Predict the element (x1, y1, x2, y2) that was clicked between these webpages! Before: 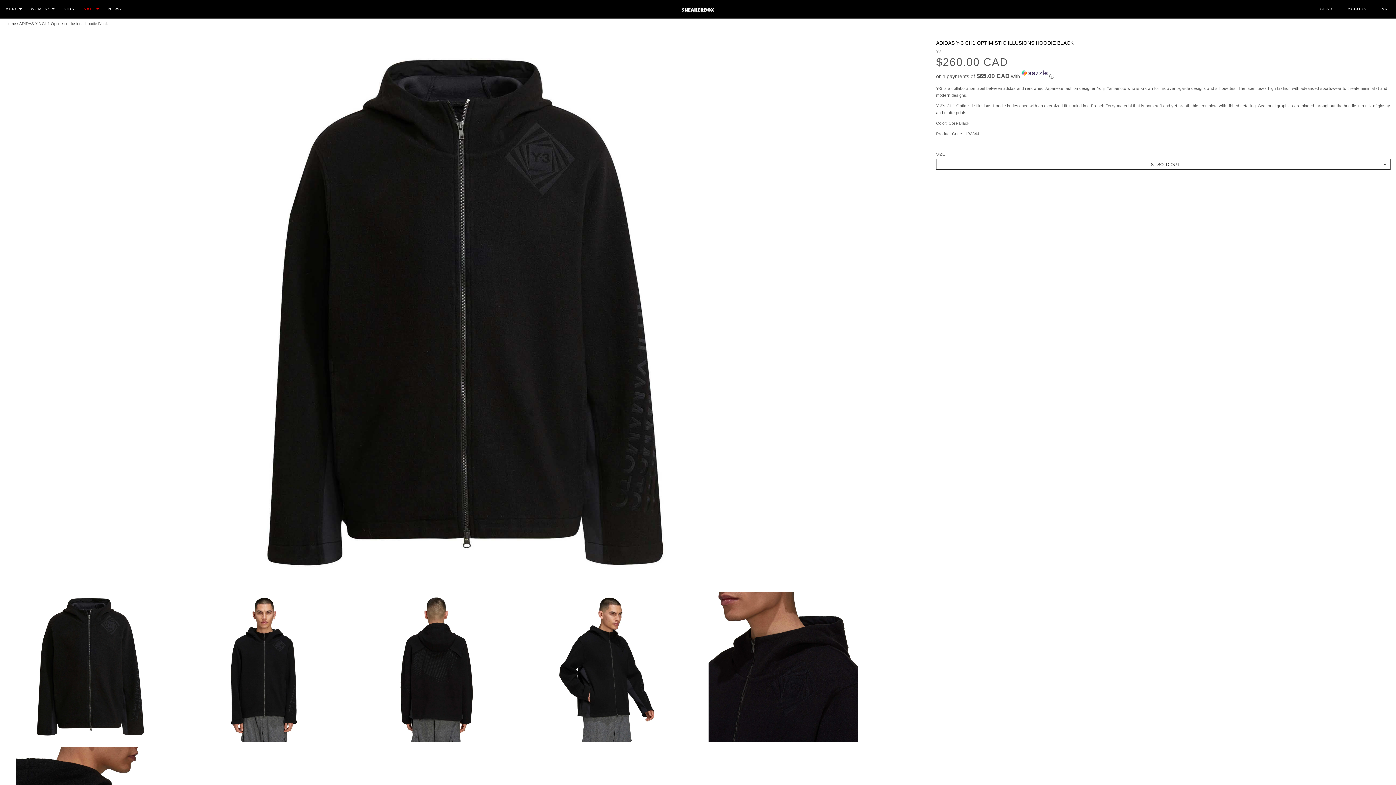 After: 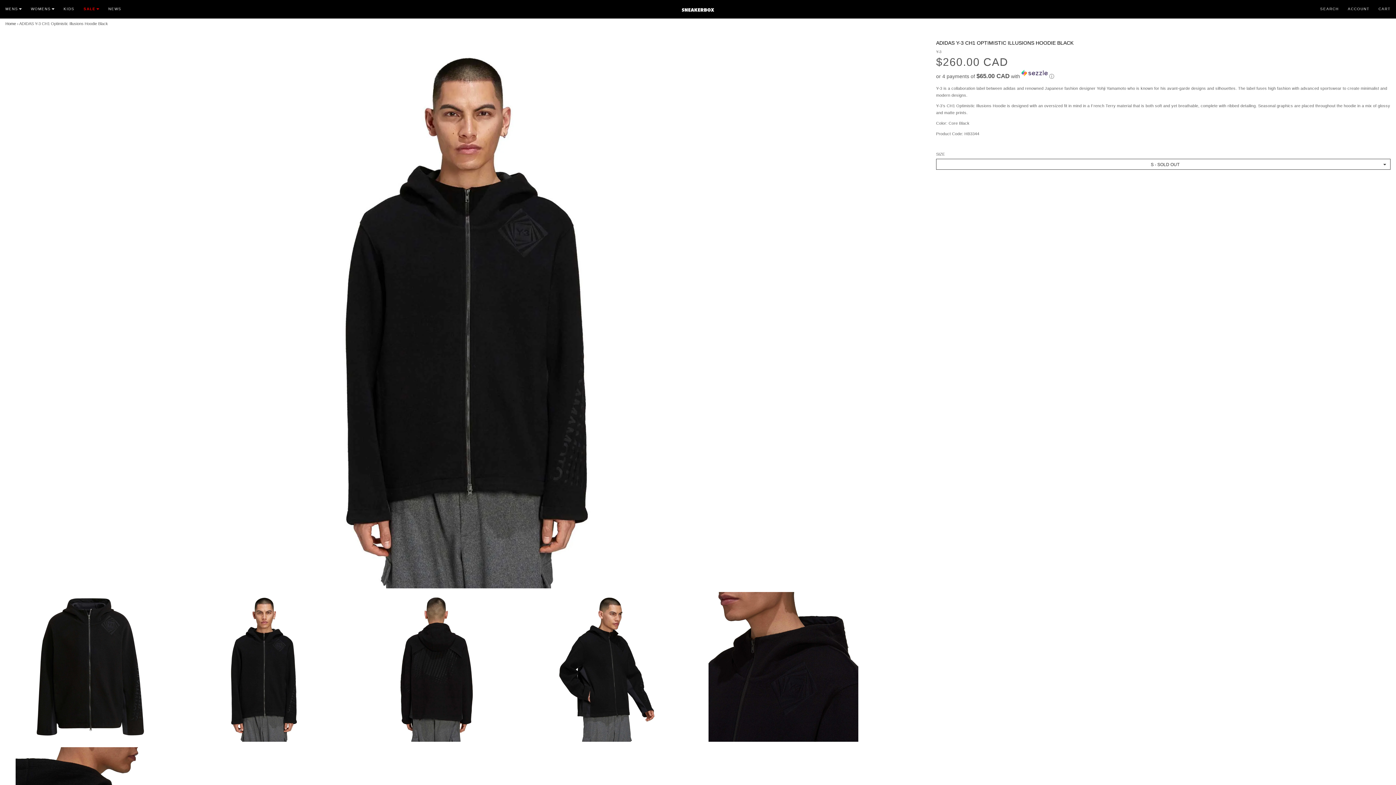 Action: bbox: (188, 665, 338, 669)